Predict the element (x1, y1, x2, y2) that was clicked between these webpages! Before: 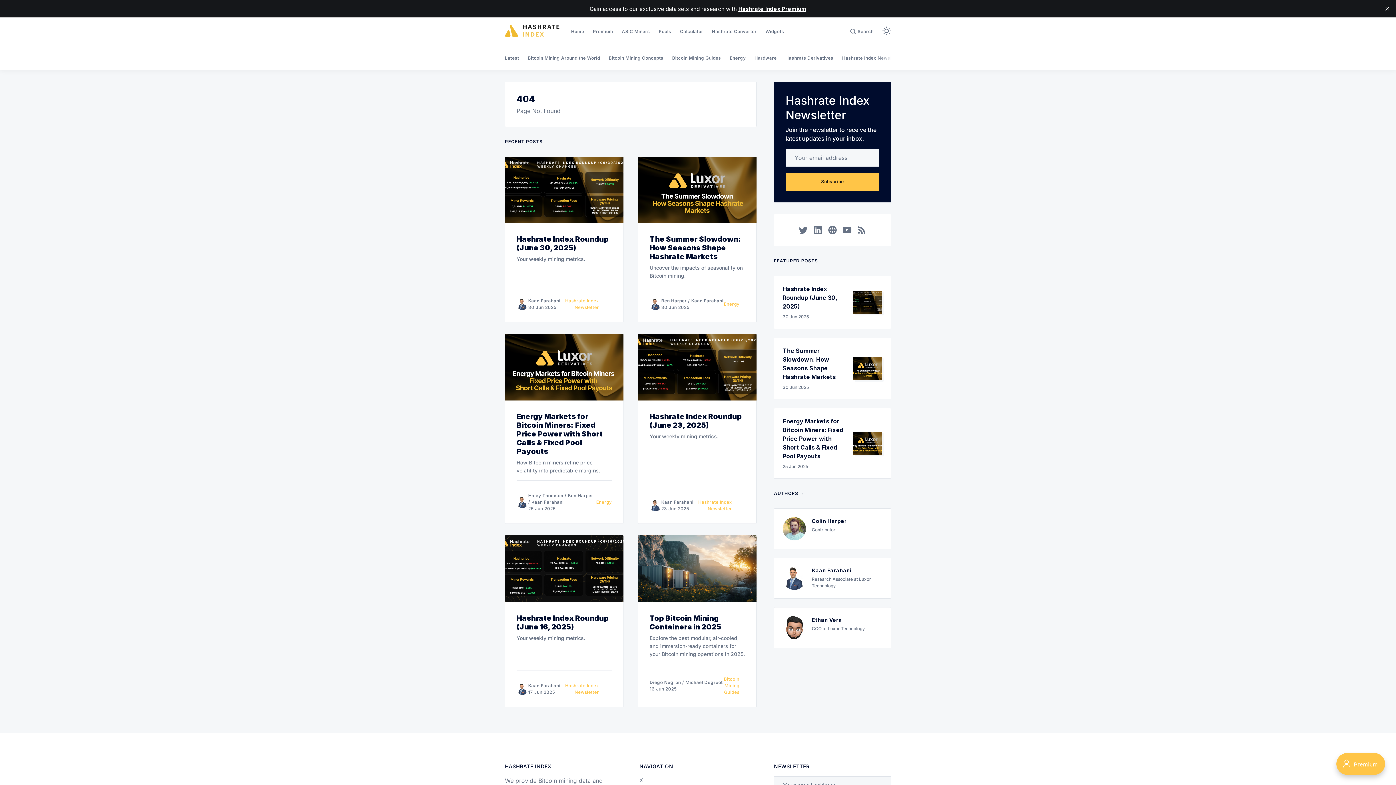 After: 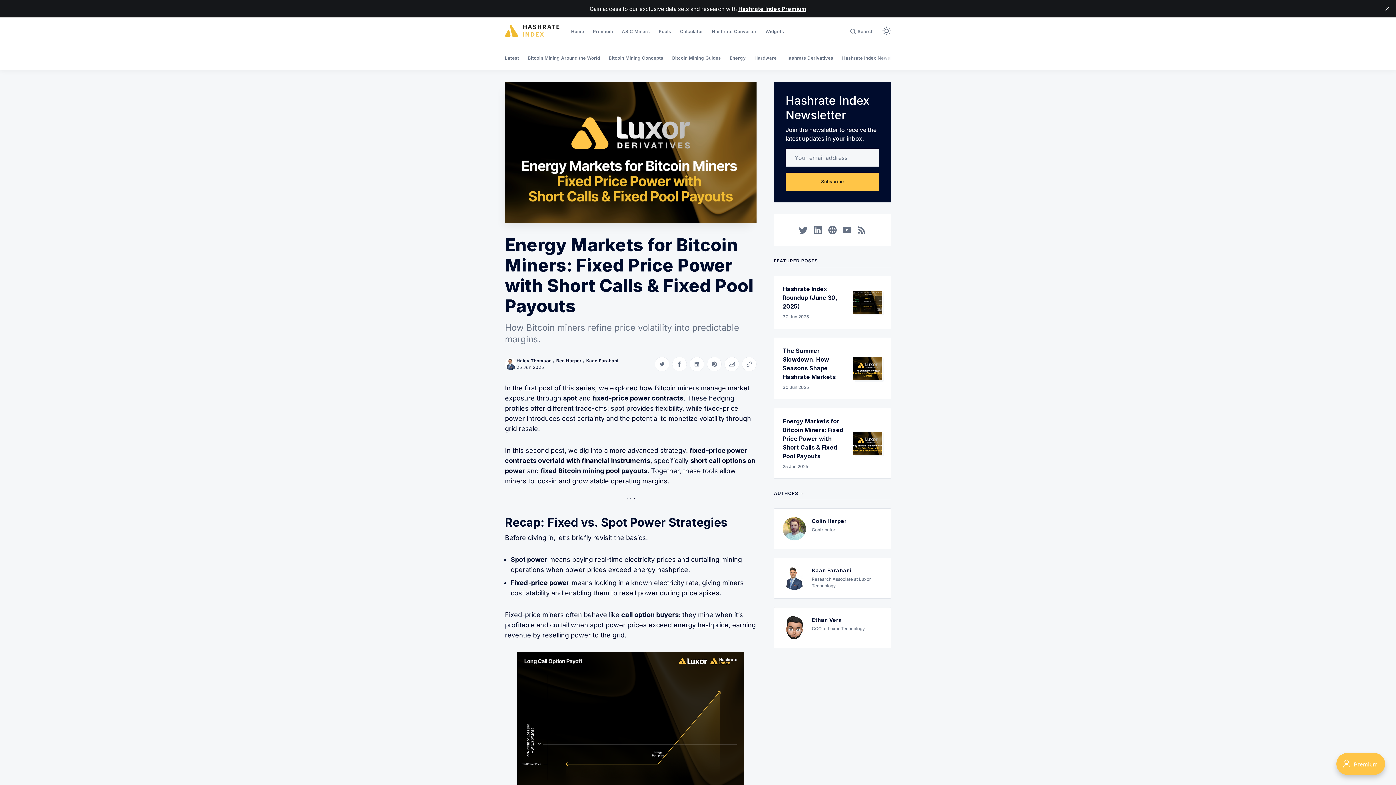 Action: bbox: (774, 390, 891, 461) label: Energy Markets for Bitcoin Miners: Fixed Price Power with Short Calls & Fixed Pool Payouts
25 Jun 2025